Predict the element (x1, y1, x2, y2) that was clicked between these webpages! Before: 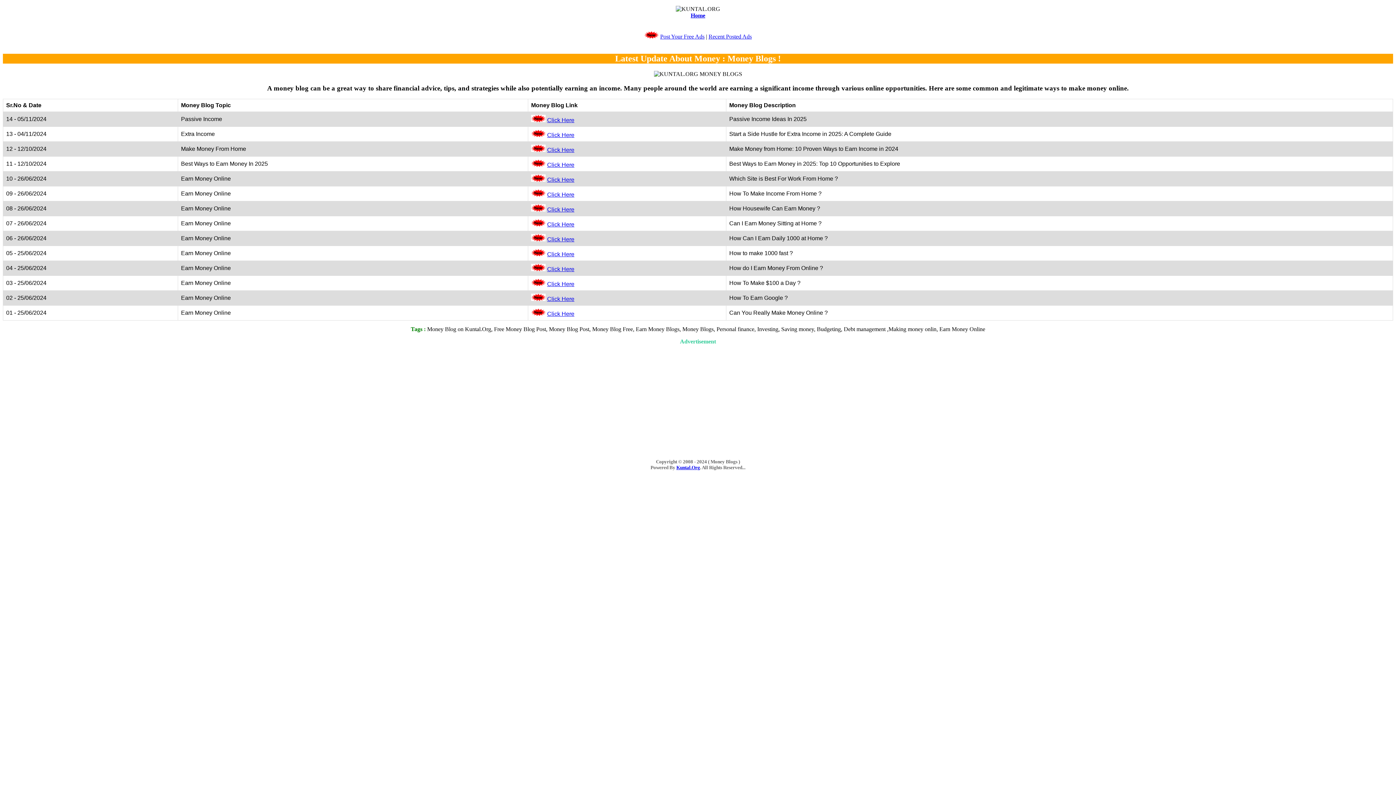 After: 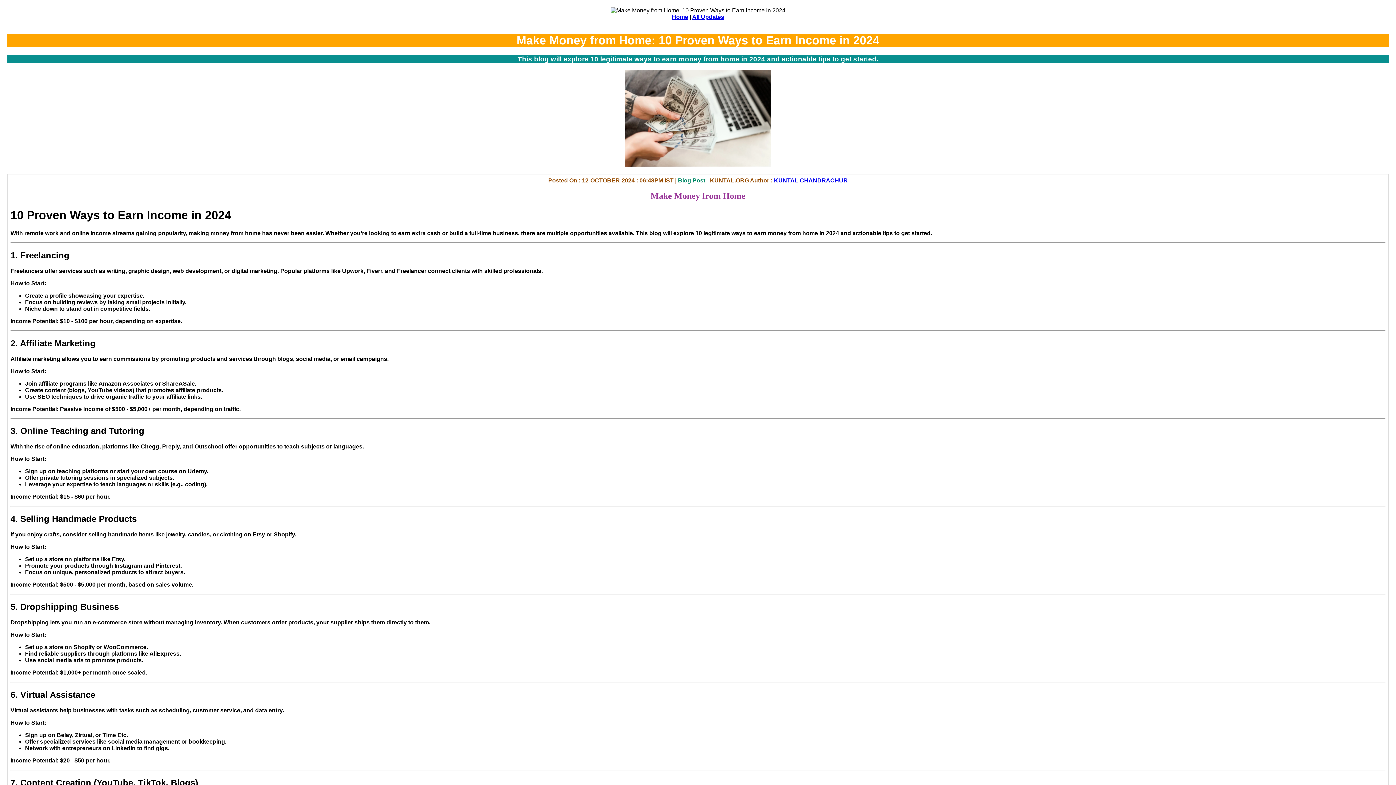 Action: label: Click Here bbox: (547, 147, 574, 153)